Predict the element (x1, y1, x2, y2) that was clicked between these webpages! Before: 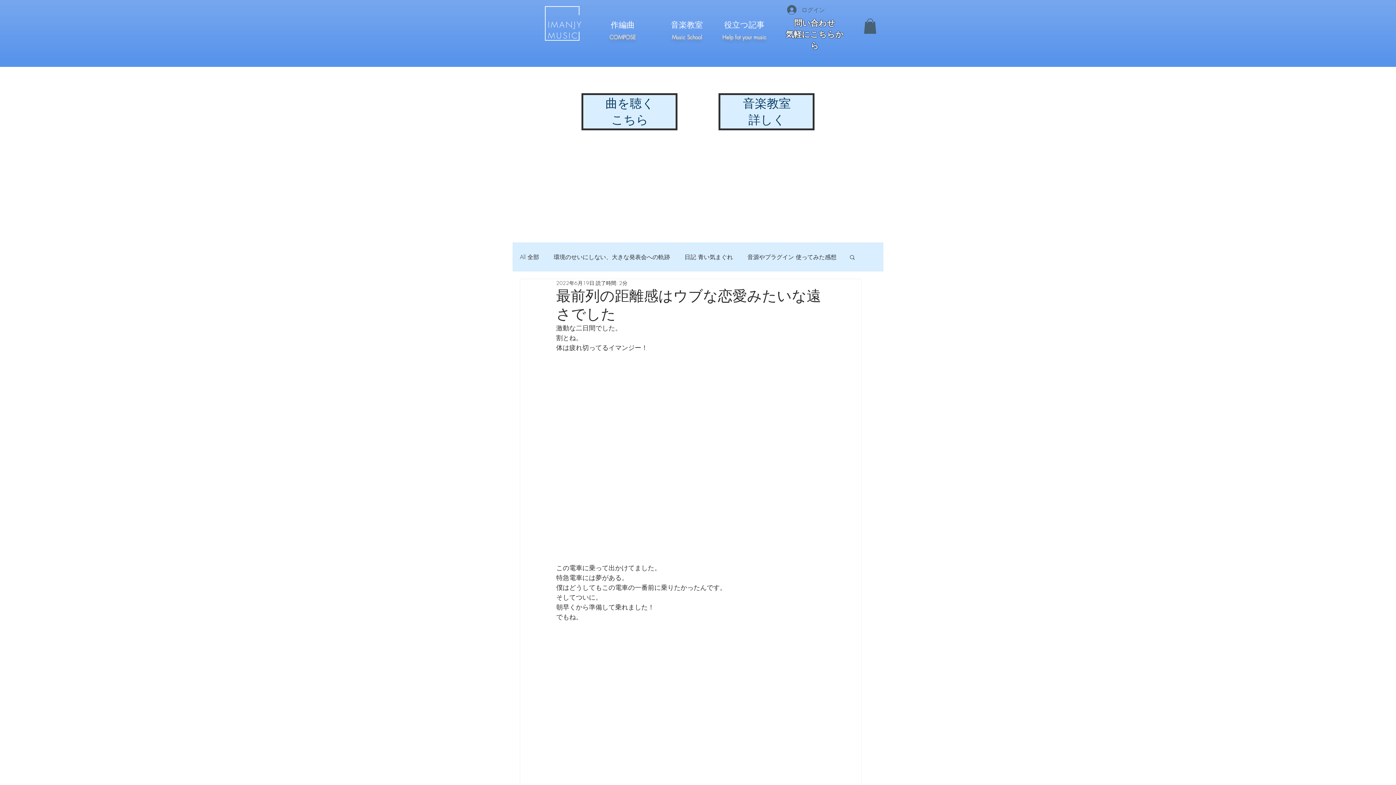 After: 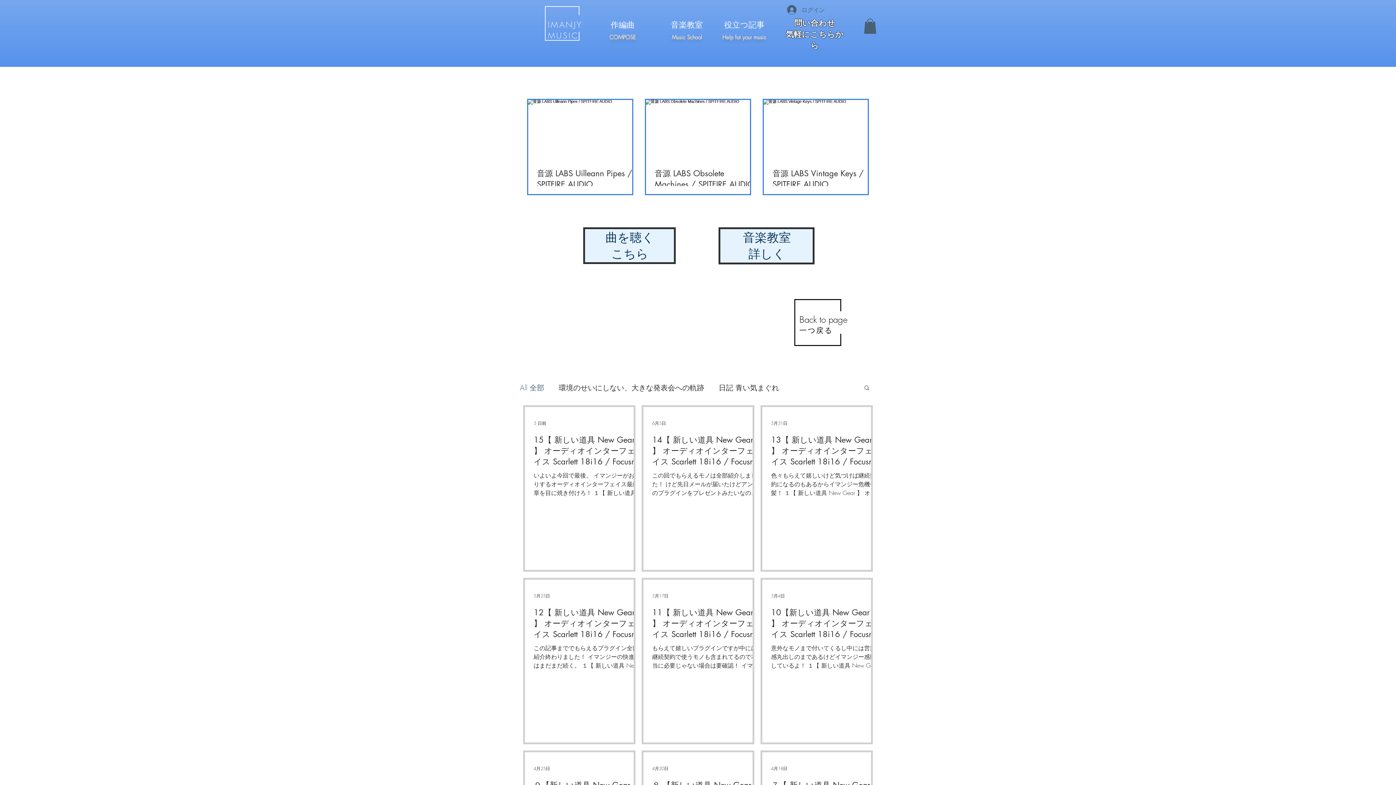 Action: bbox: (718, 15, 770, 41)